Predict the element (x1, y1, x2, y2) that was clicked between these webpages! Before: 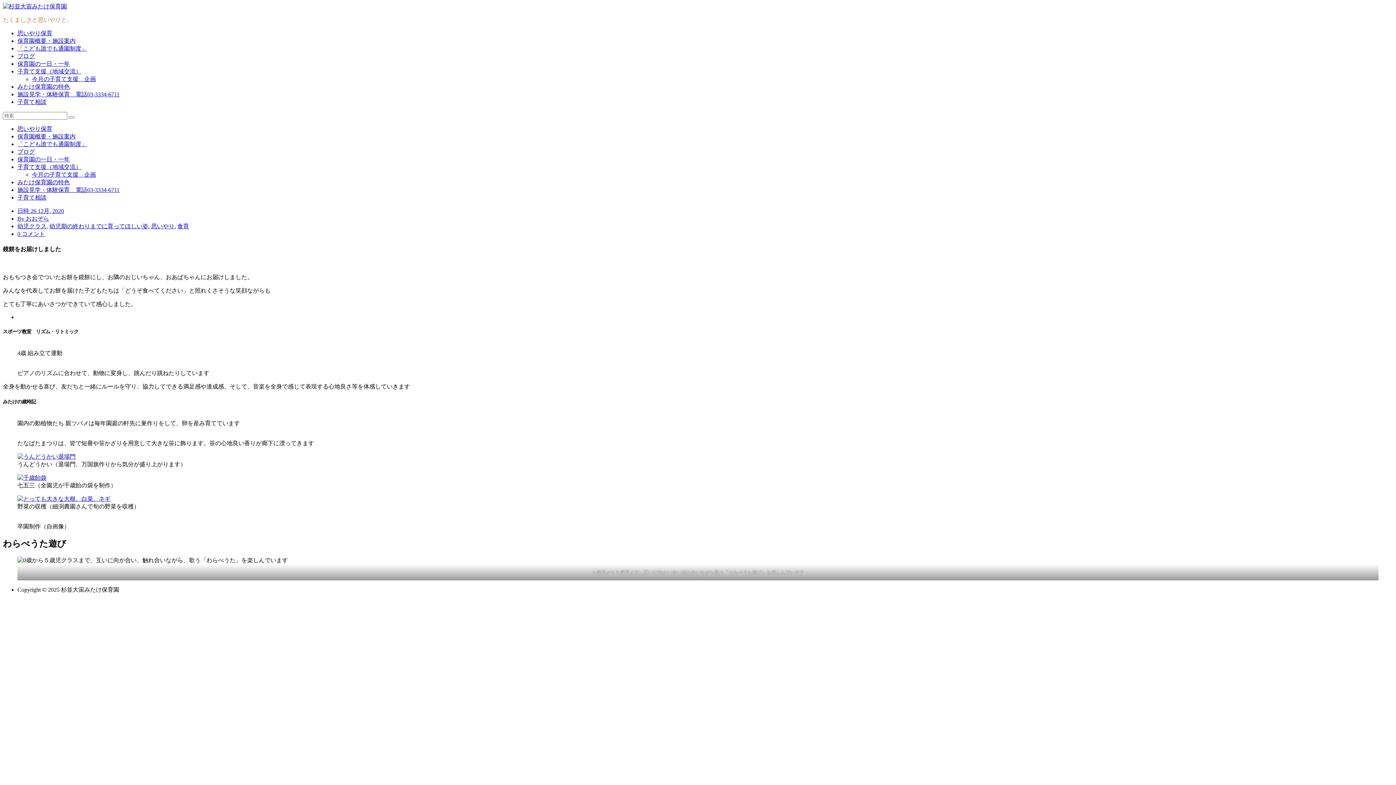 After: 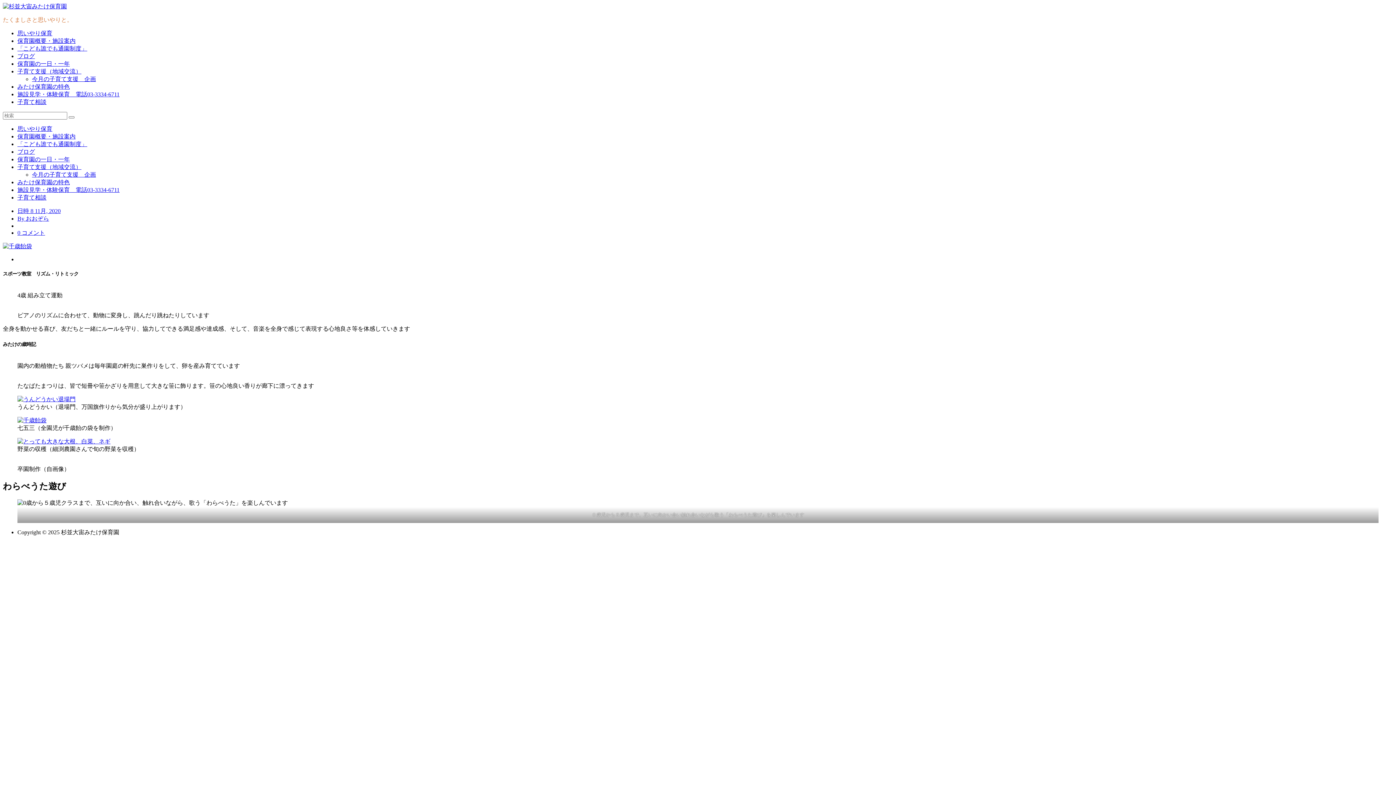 Action: bbox: (17, 474, 46, 481)